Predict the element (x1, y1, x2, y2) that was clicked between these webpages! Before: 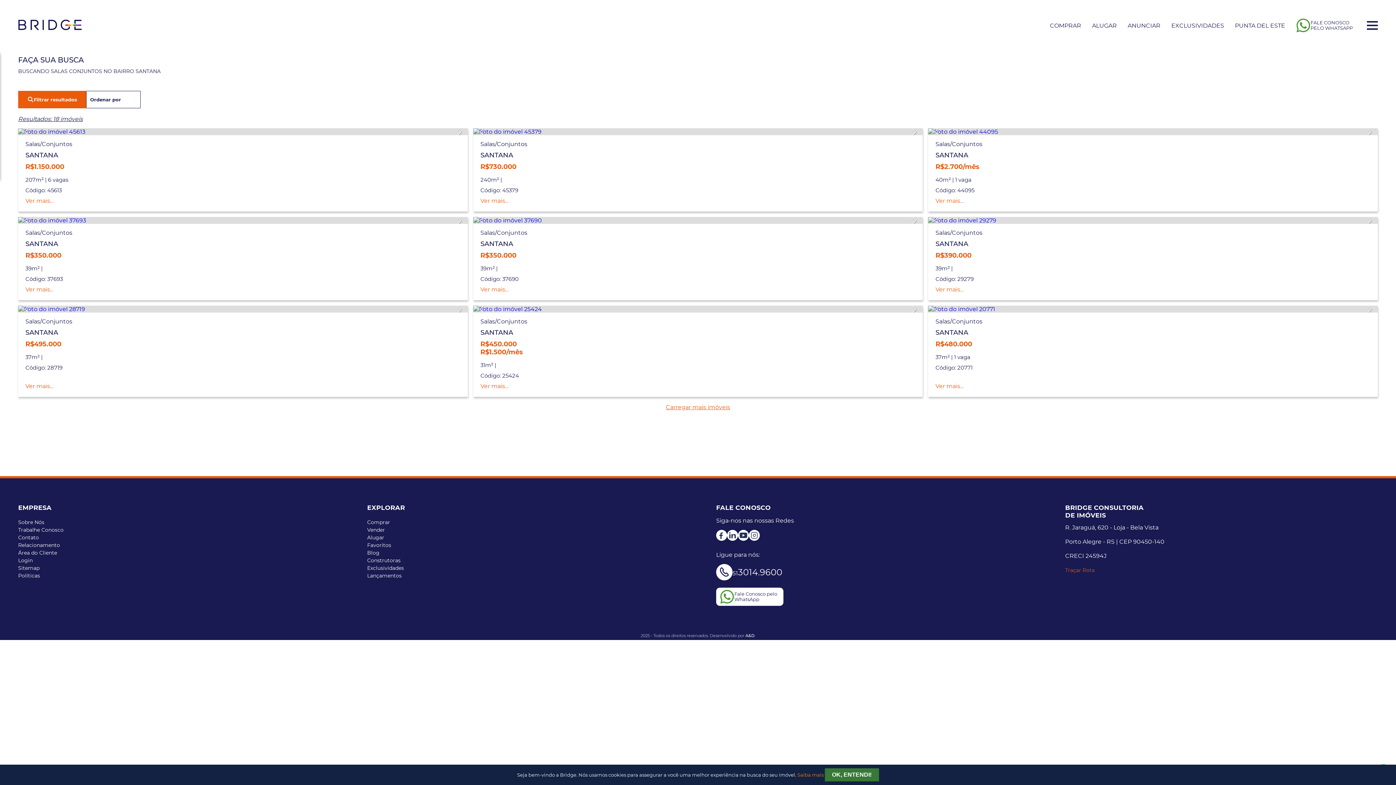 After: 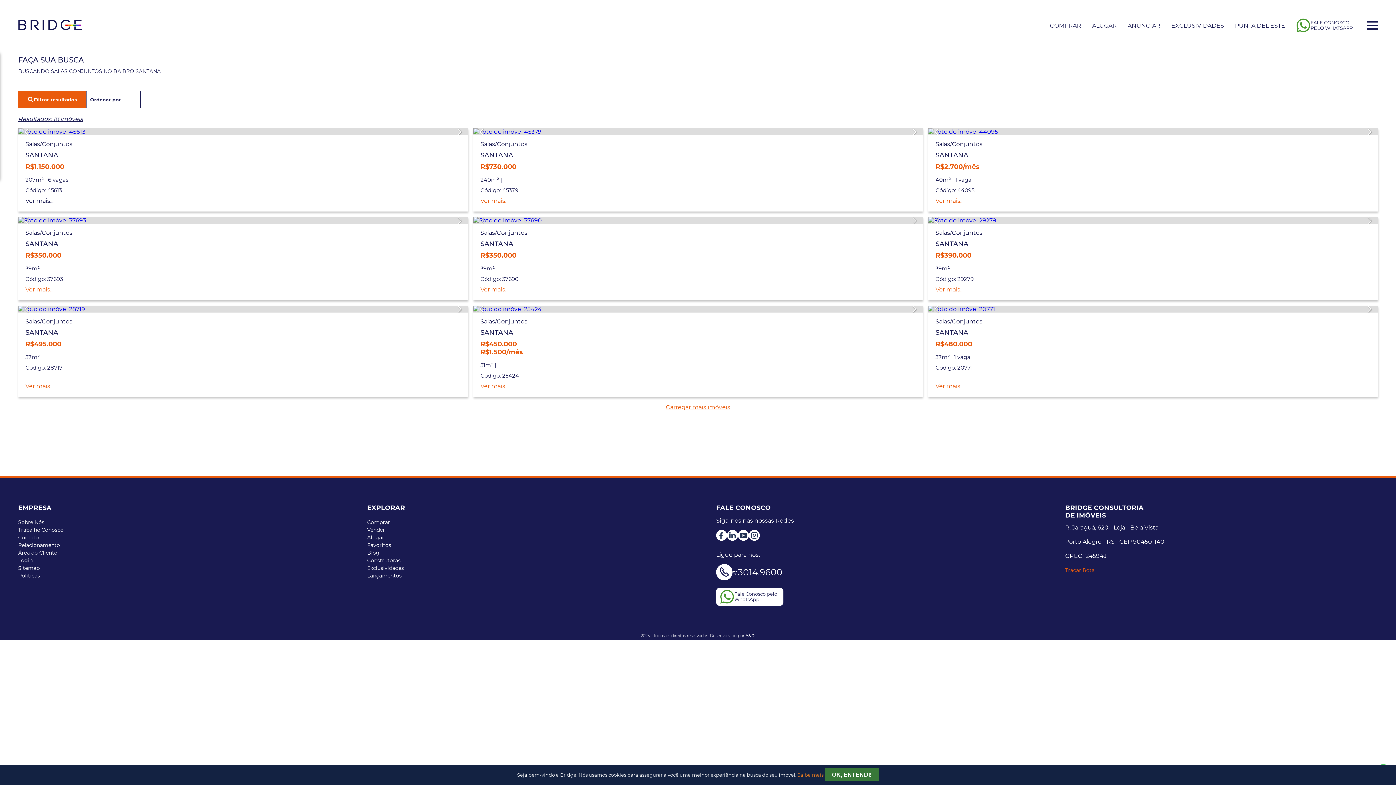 Action: bbox: (25, 197, 460, 204) label: Ver mais...